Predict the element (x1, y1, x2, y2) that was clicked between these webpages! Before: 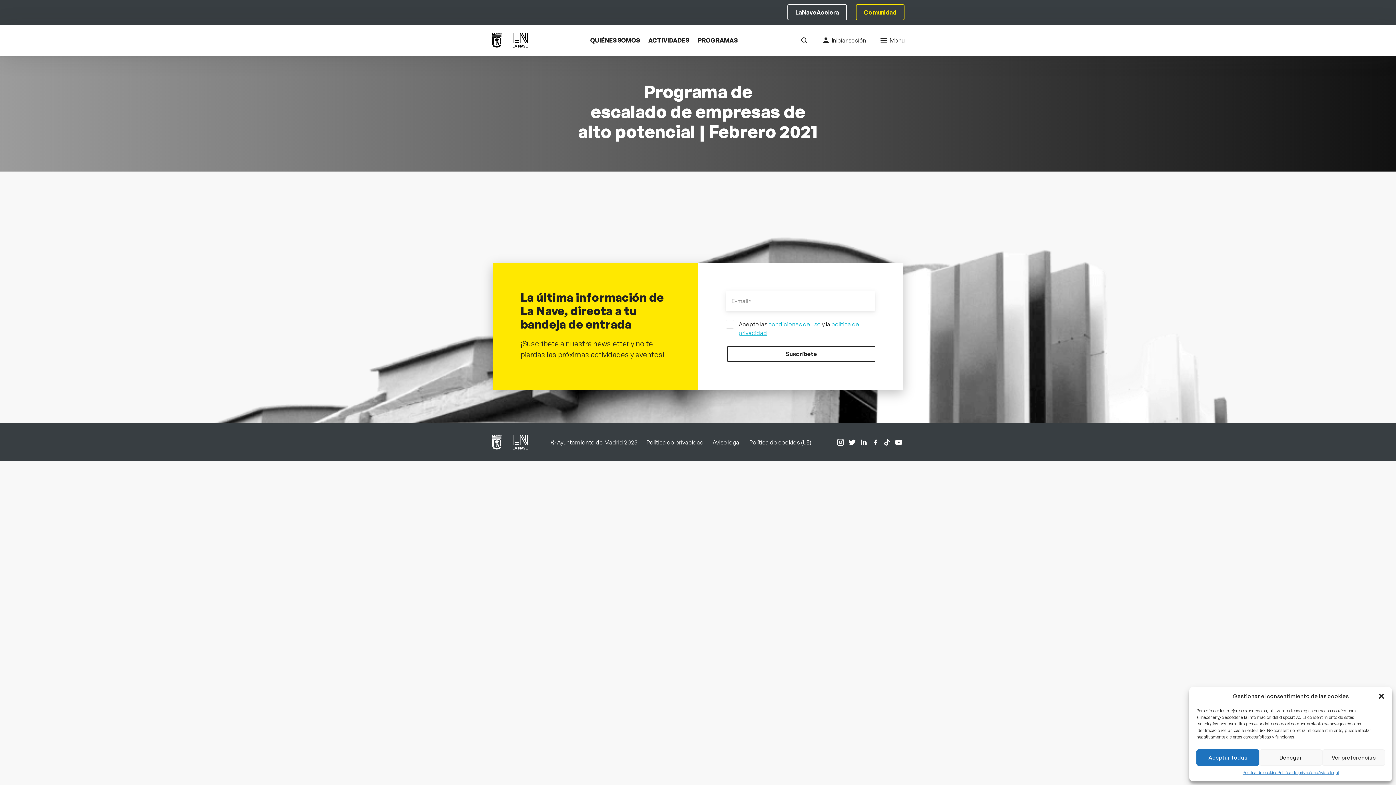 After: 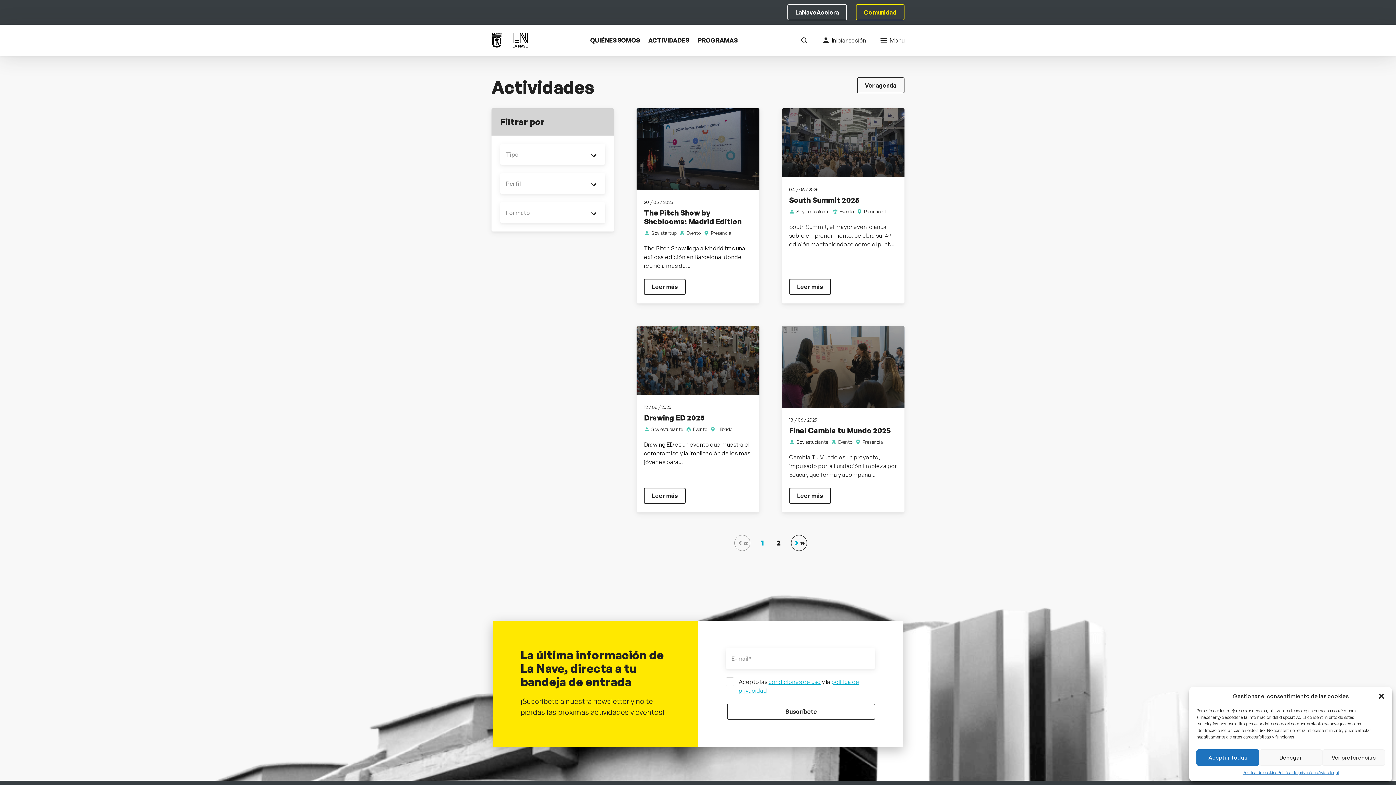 Action: bbox: (648, 36, 689, 43) label: ACTIVIDADES